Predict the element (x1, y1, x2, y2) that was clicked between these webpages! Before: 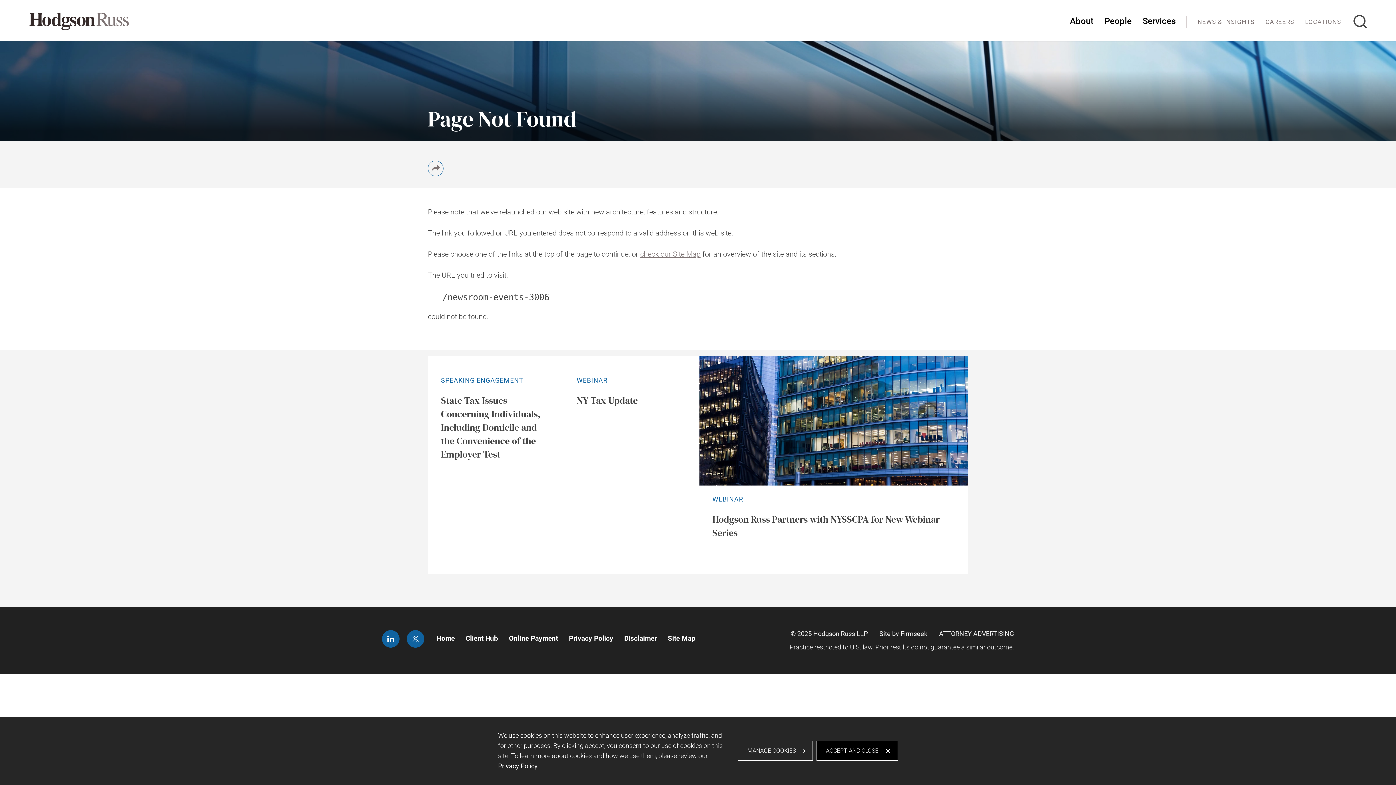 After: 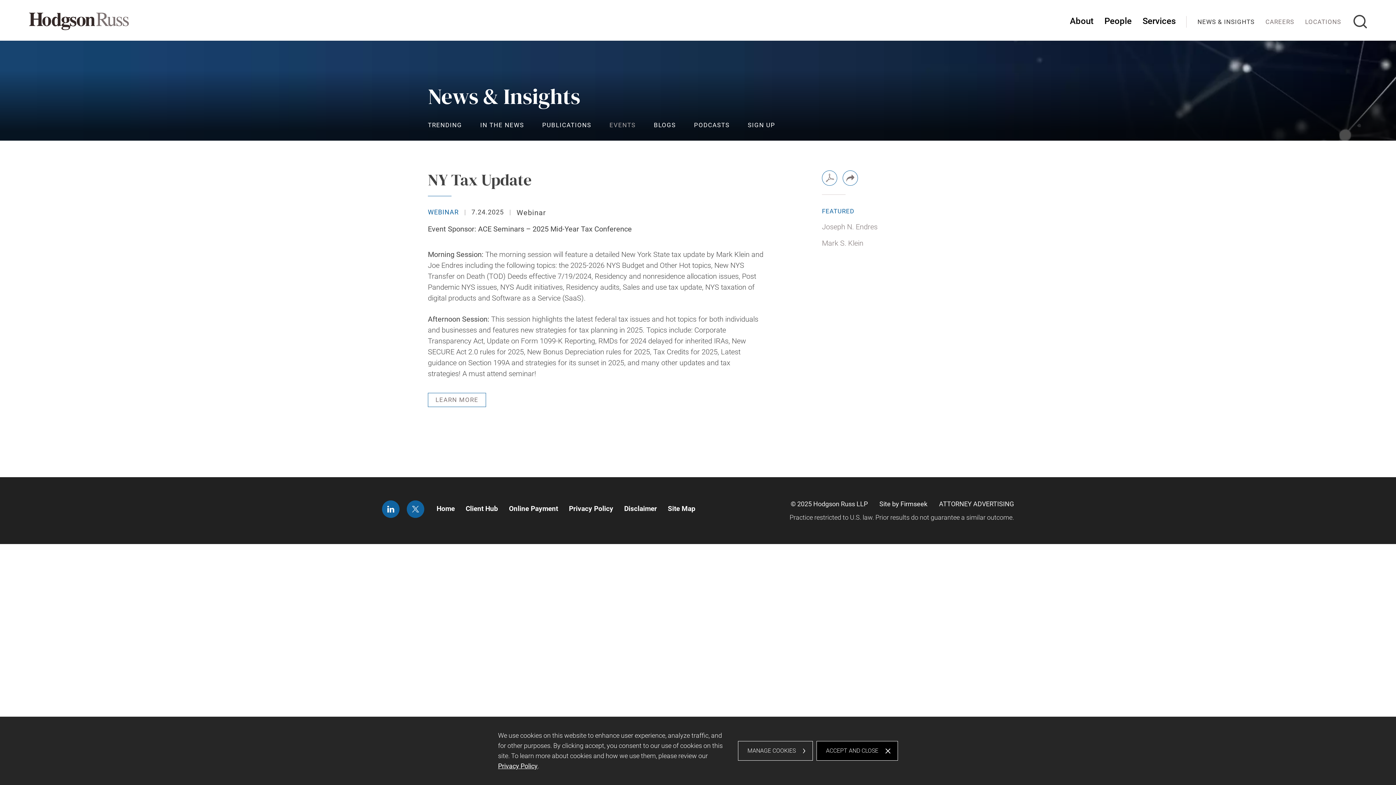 Action: label: WEBINAR
NY Tax Update bbox: (563, 356, 699, 574)